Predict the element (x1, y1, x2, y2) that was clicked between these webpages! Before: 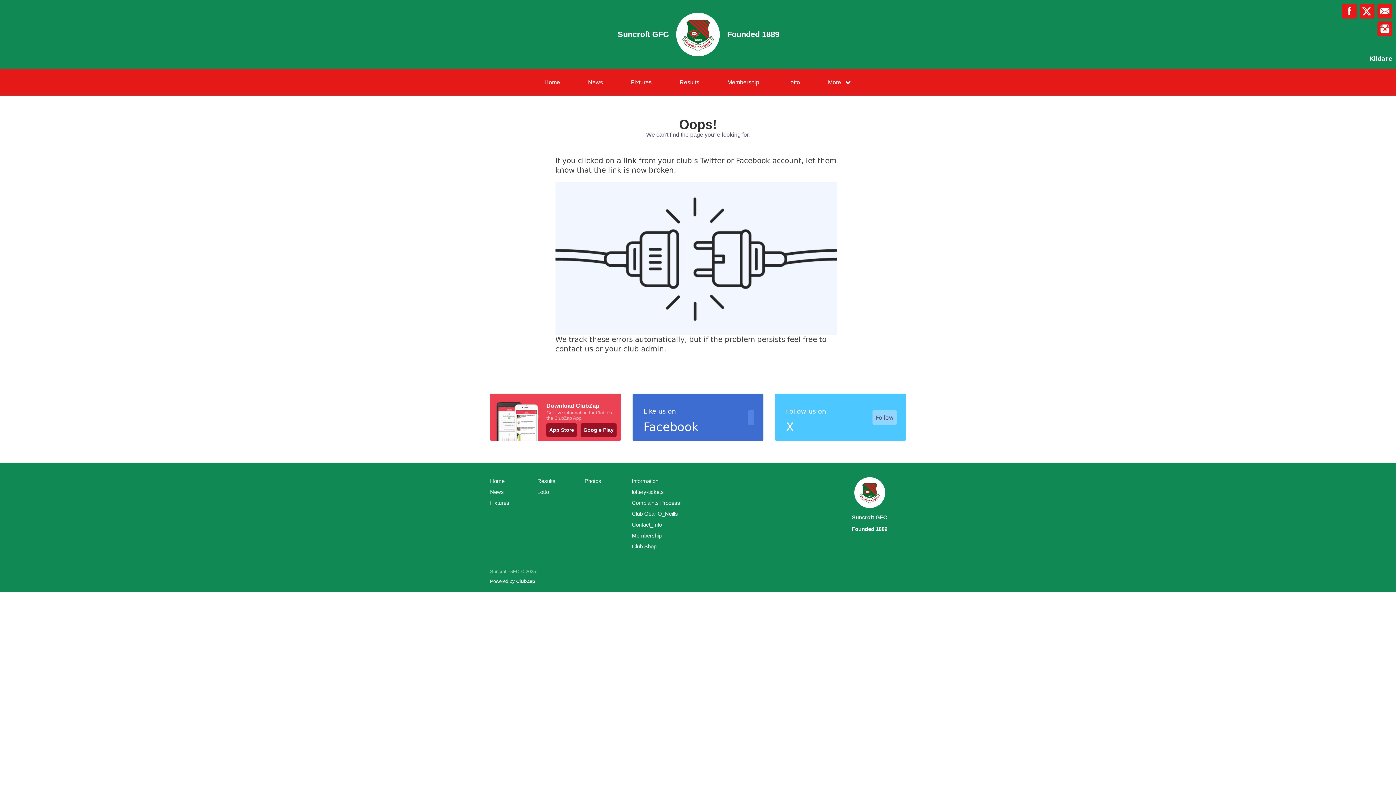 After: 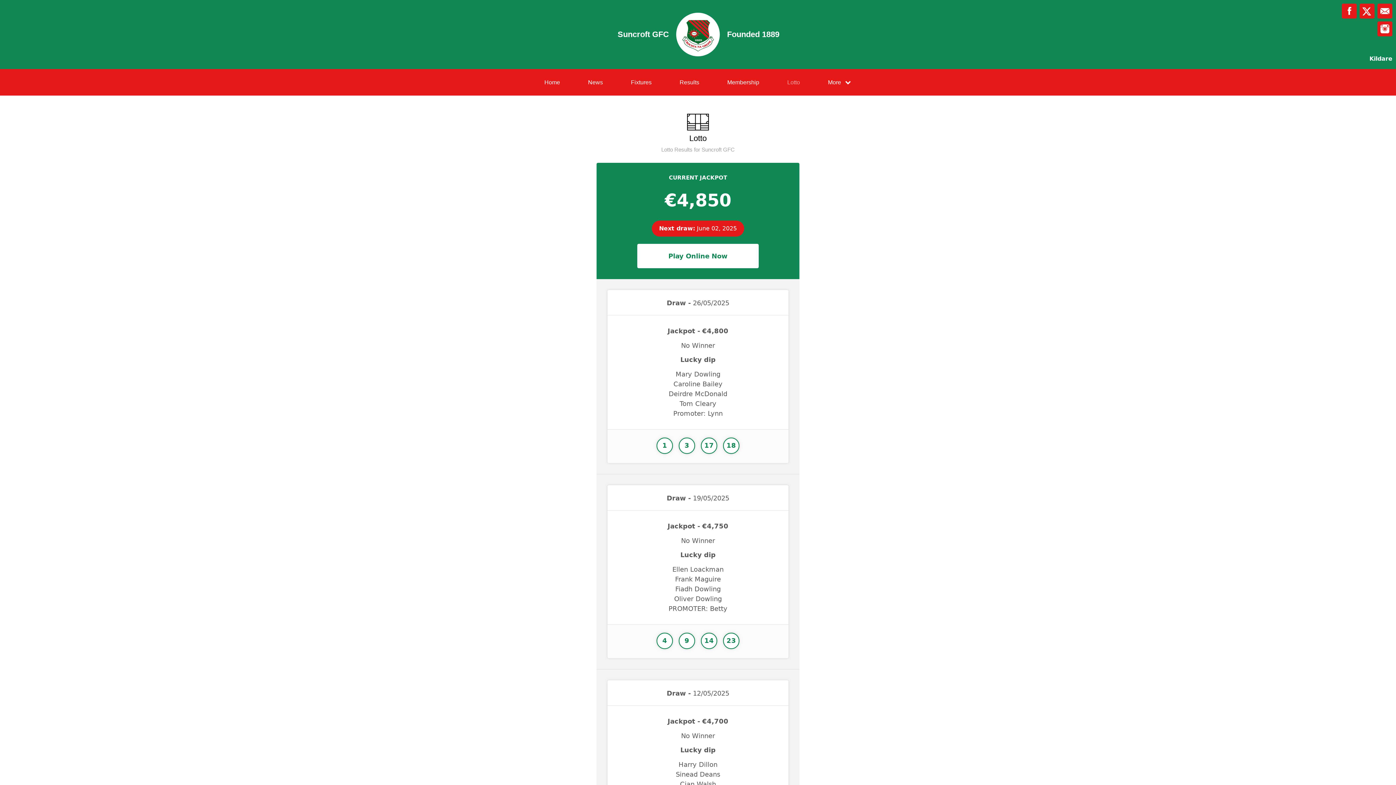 Action: label: Lotto bbox: (778, 69, 809, 95)